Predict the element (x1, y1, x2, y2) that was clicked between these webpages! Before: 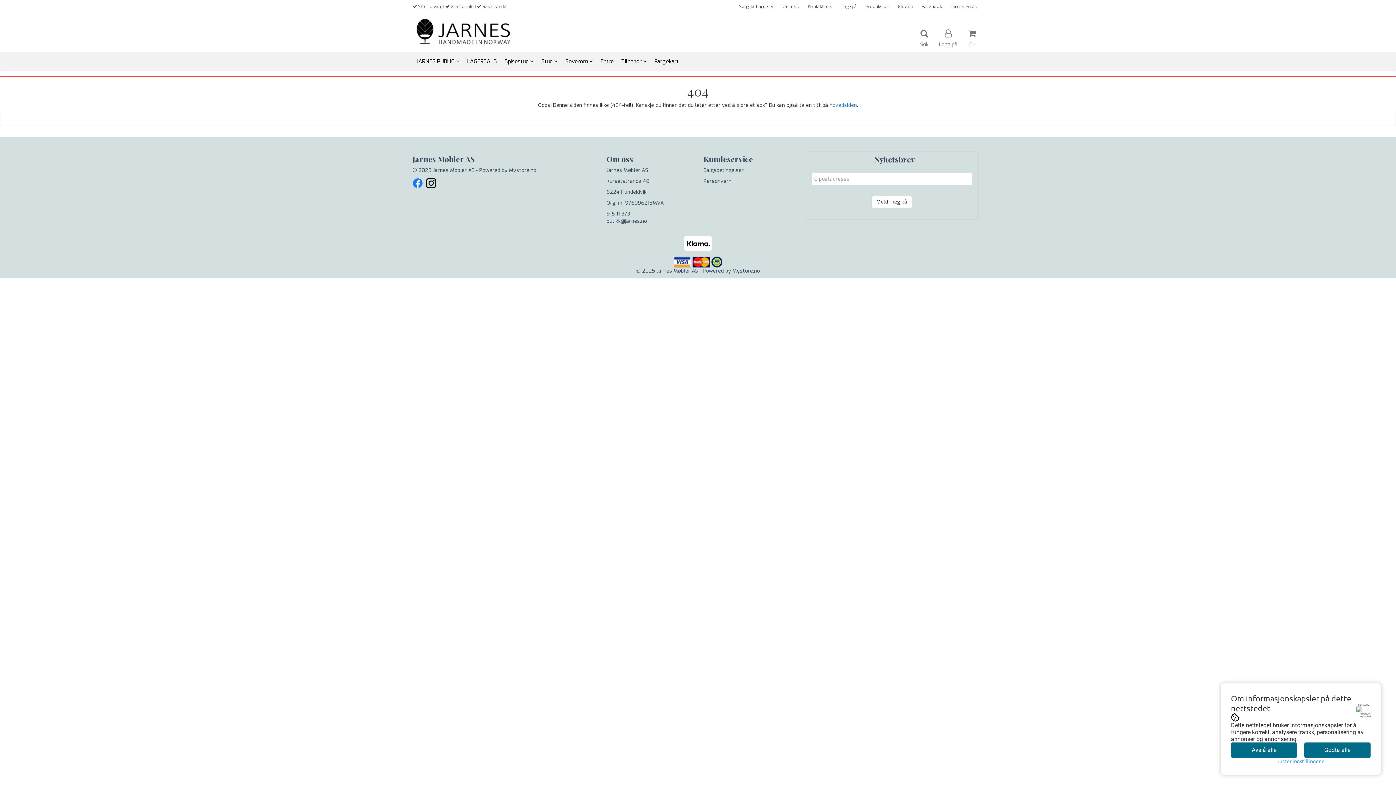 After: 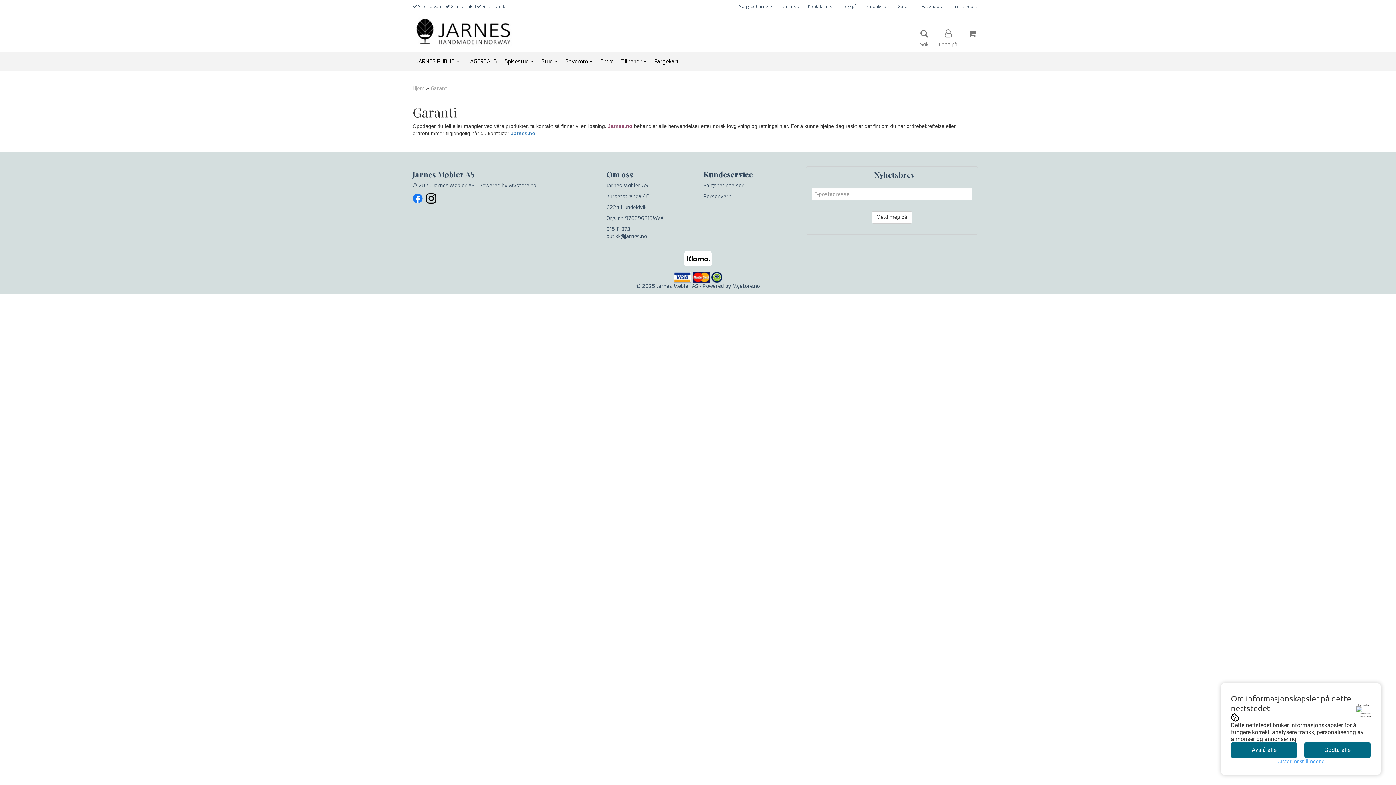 Action: label: Garanti bbox: (890, 0, 913, 13)